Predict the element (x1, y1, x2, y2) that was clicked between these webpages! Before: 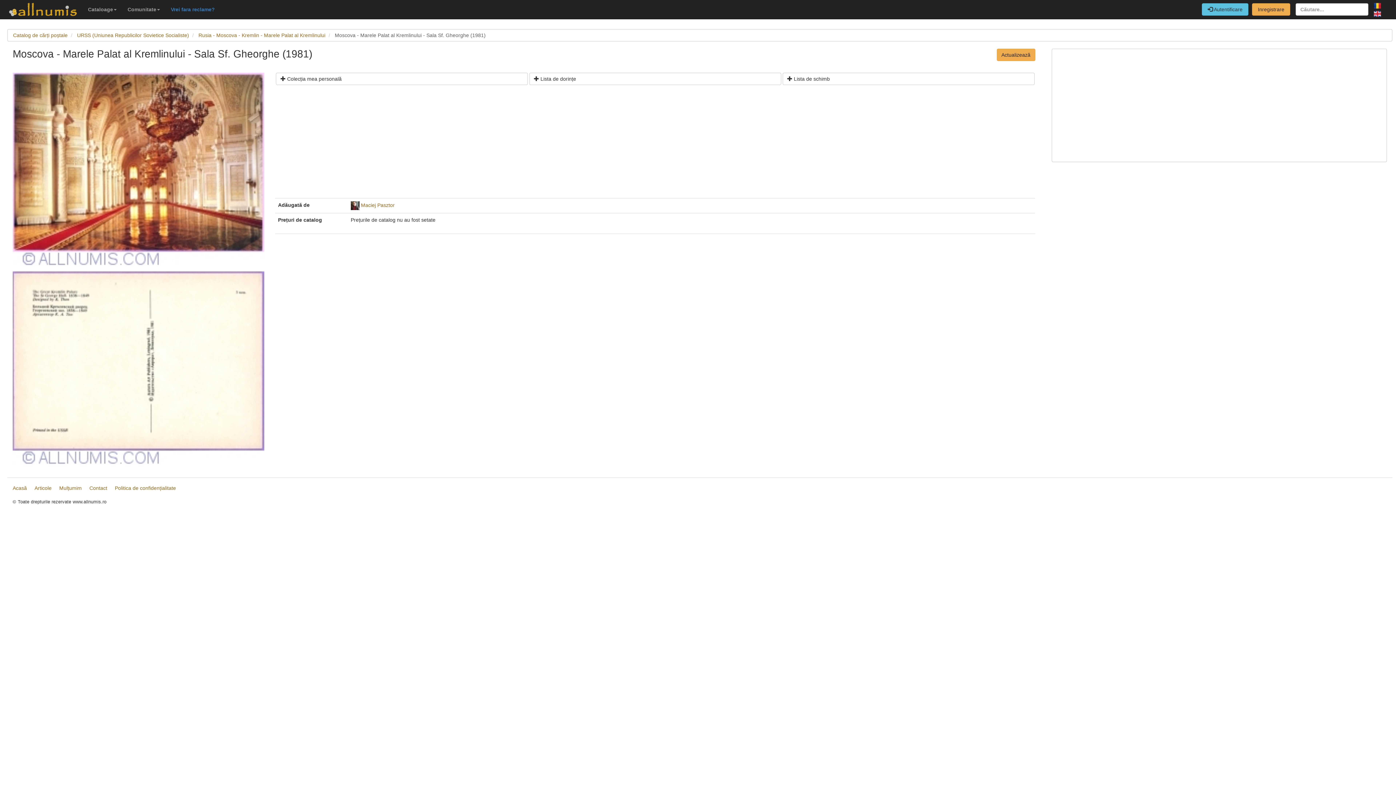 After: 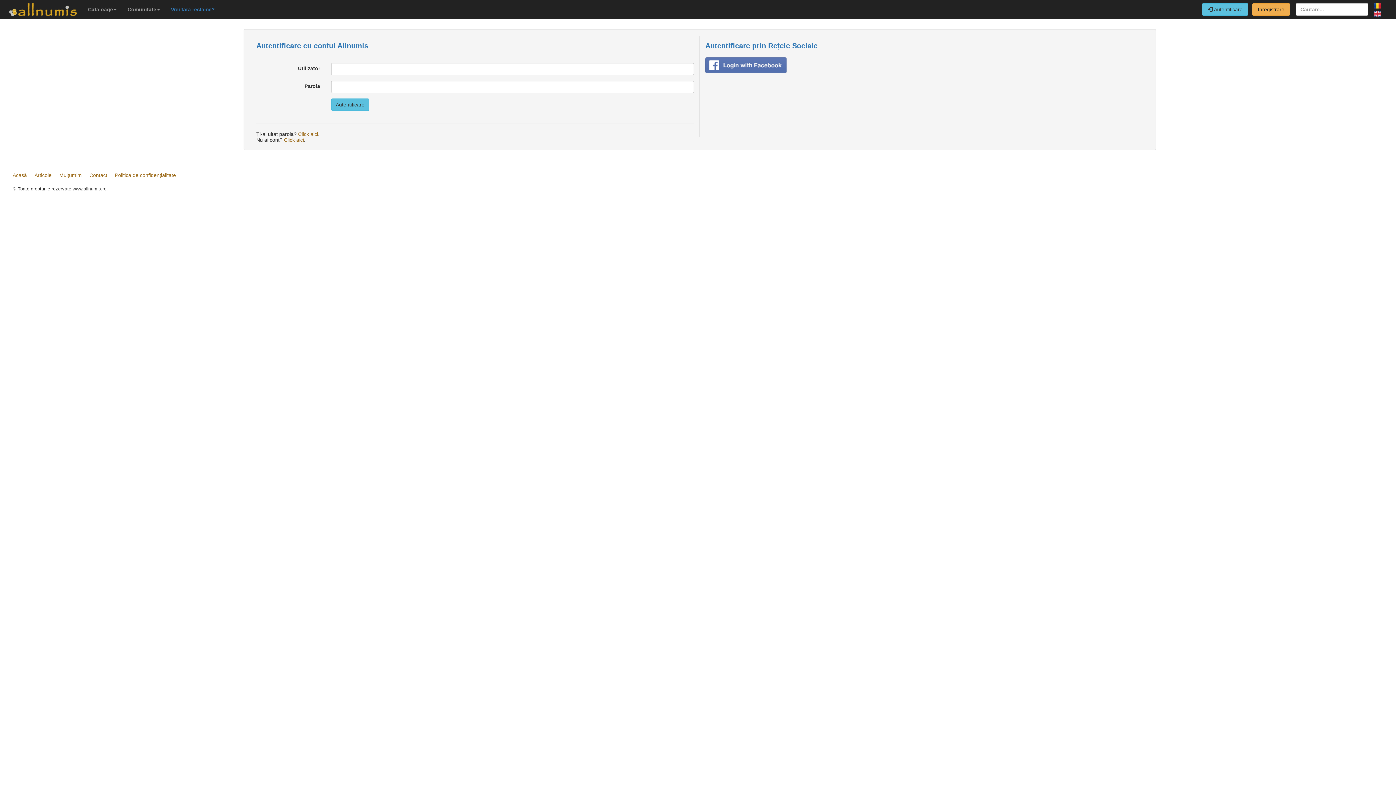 Action: bbox: (782, 72, 1034, 85) label:  Lista de schimb